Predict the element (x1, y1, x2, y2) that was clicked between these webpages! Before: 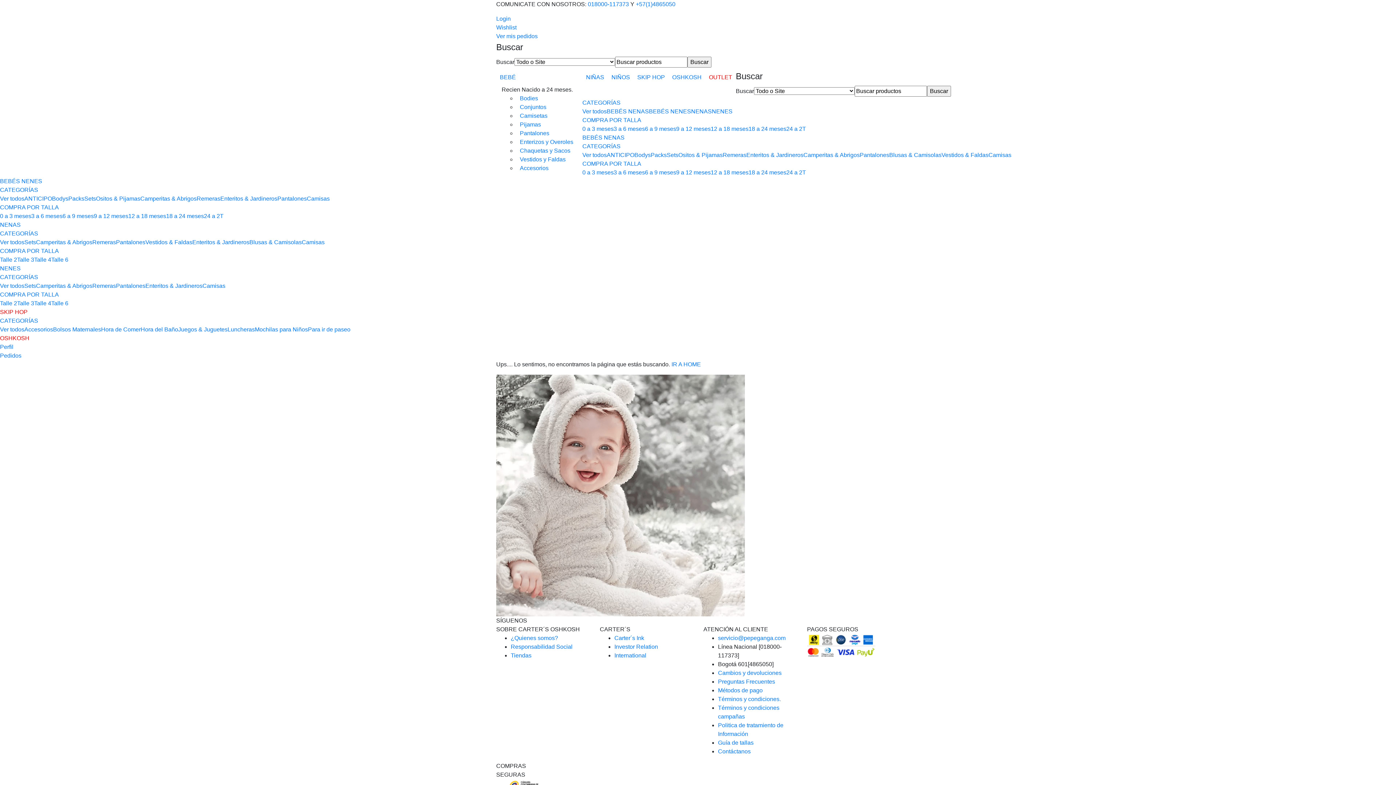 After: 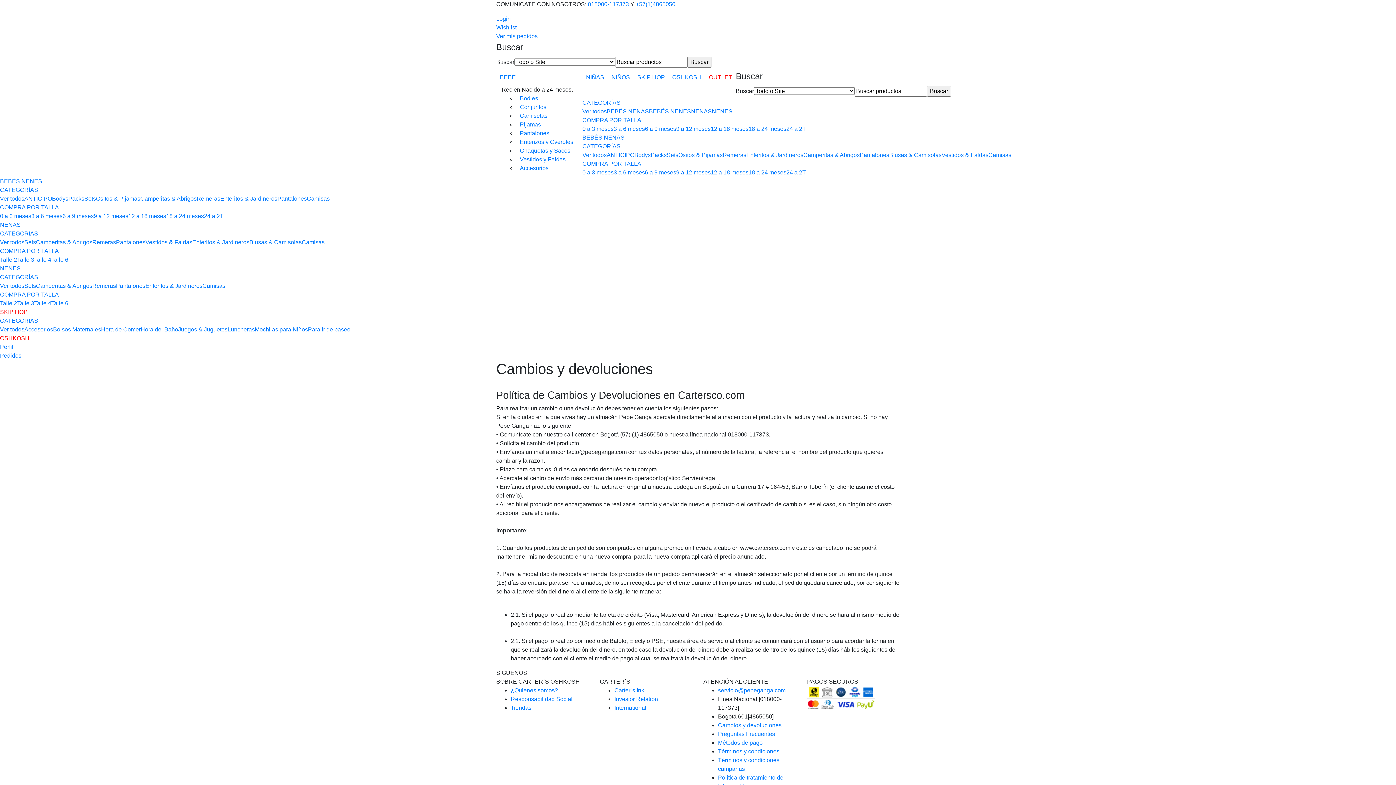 Action: bbox: (718, 670, 781, 676) label: Cambios y devoluciones